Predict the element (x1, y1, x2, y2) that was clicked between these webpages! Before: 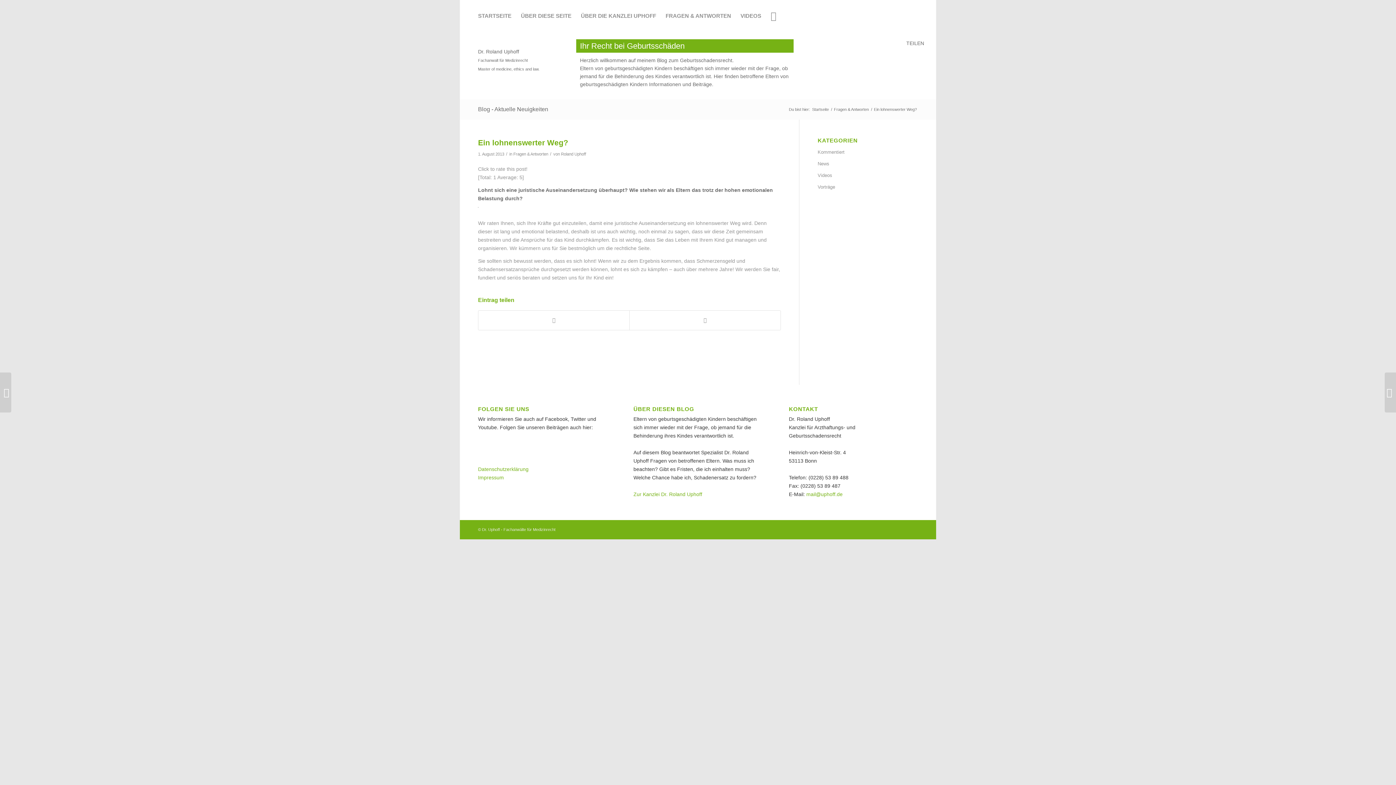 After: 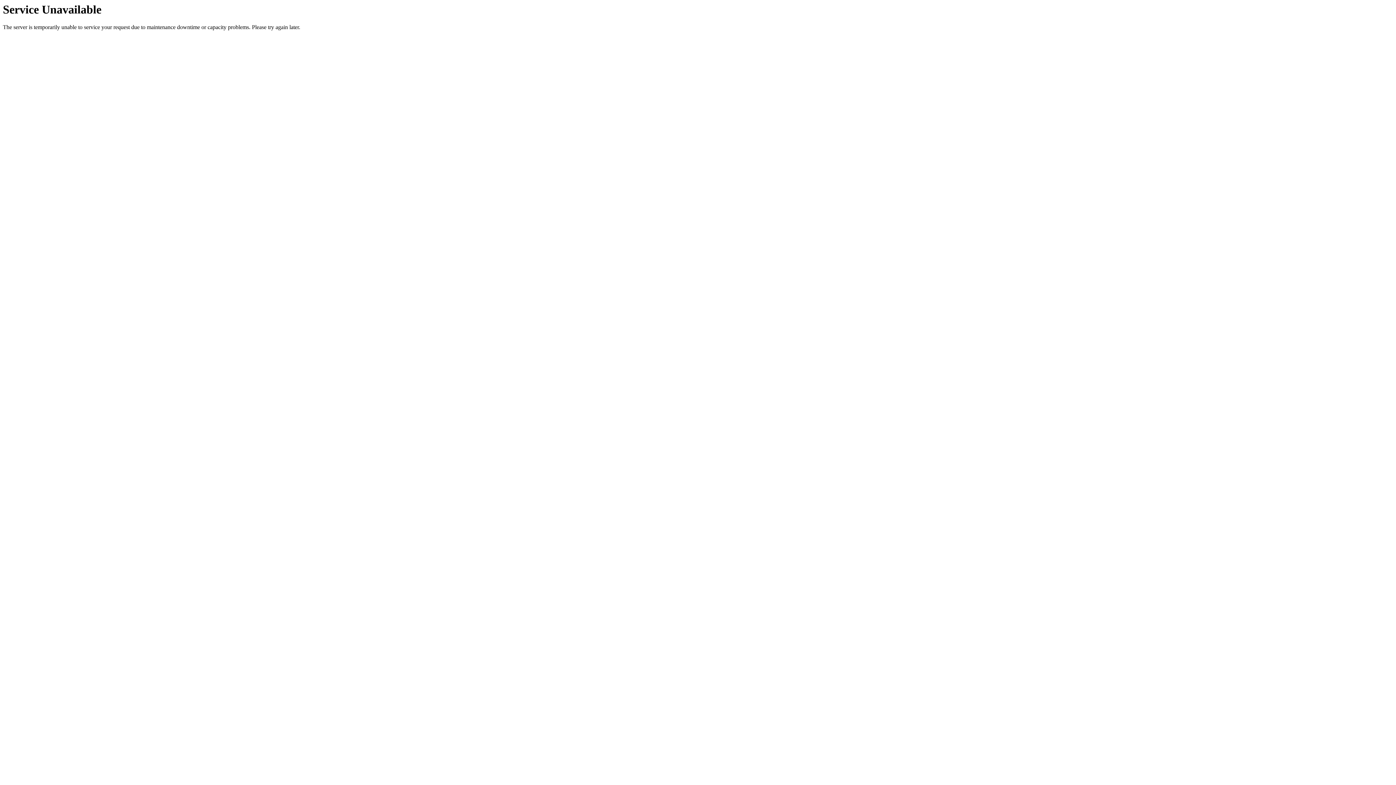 Action: bbox: (576, 0, 661, 32) label: ÜBER DIE KANZLEI UPHOFF